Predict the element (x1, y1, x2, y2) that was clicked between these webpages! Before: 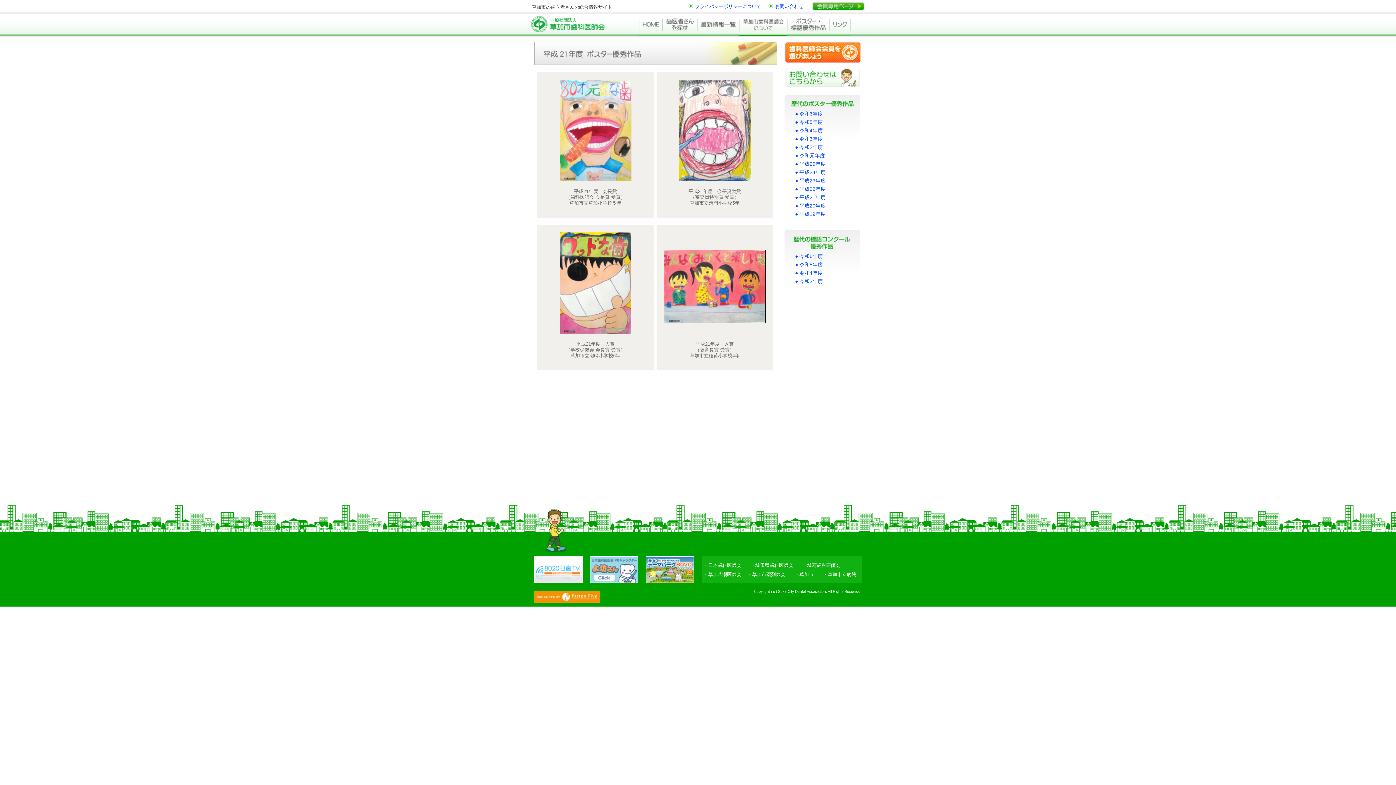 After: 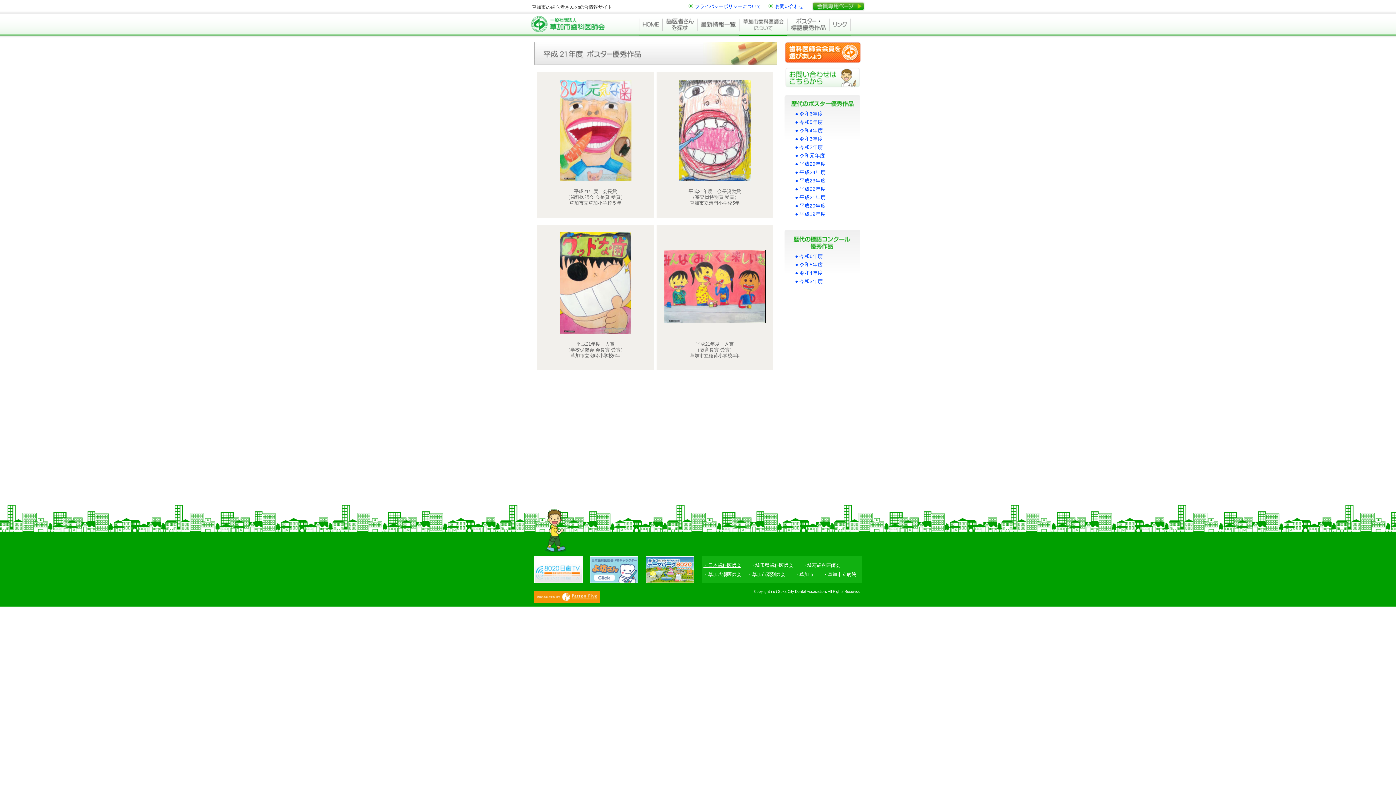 Action: label: ・日本歯科医師会 bbox: (703, 562, 741, 568)